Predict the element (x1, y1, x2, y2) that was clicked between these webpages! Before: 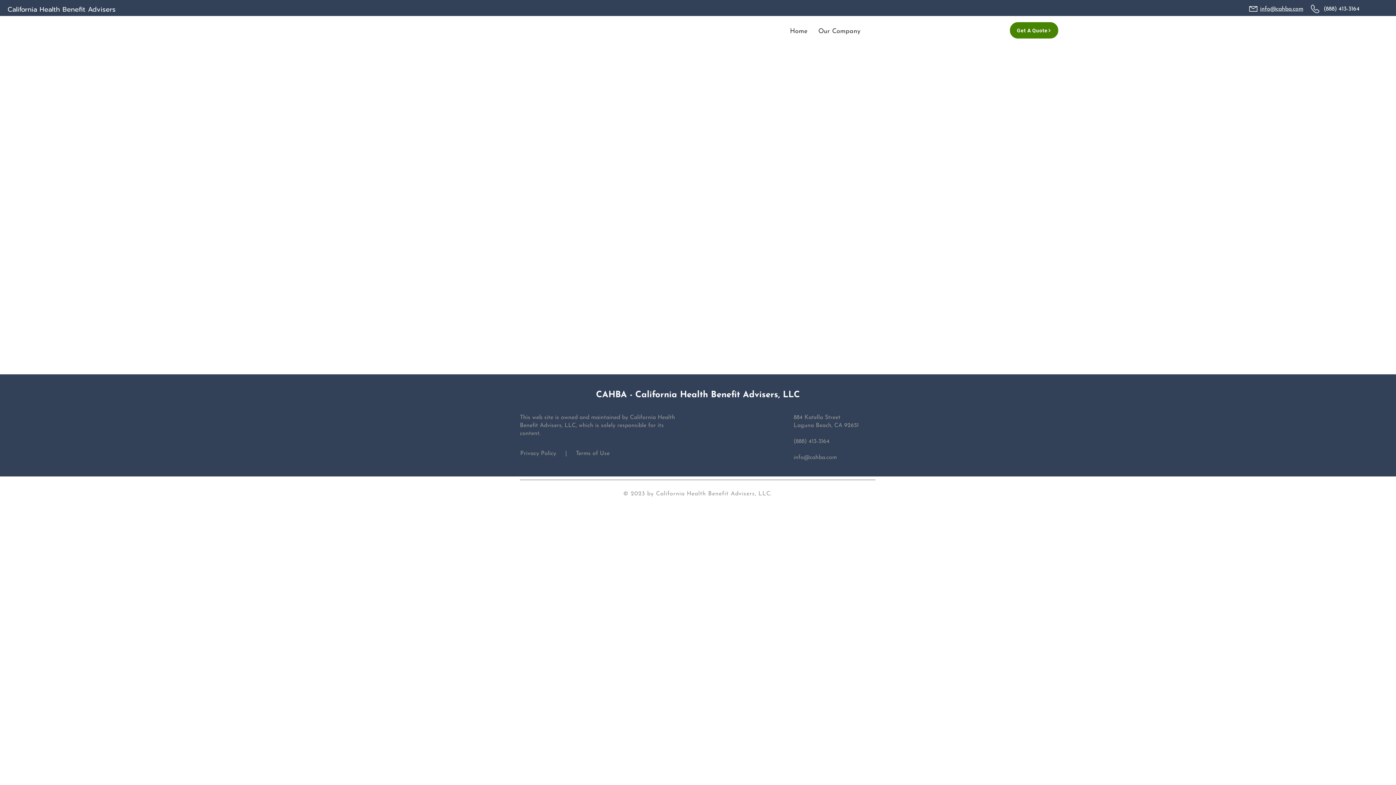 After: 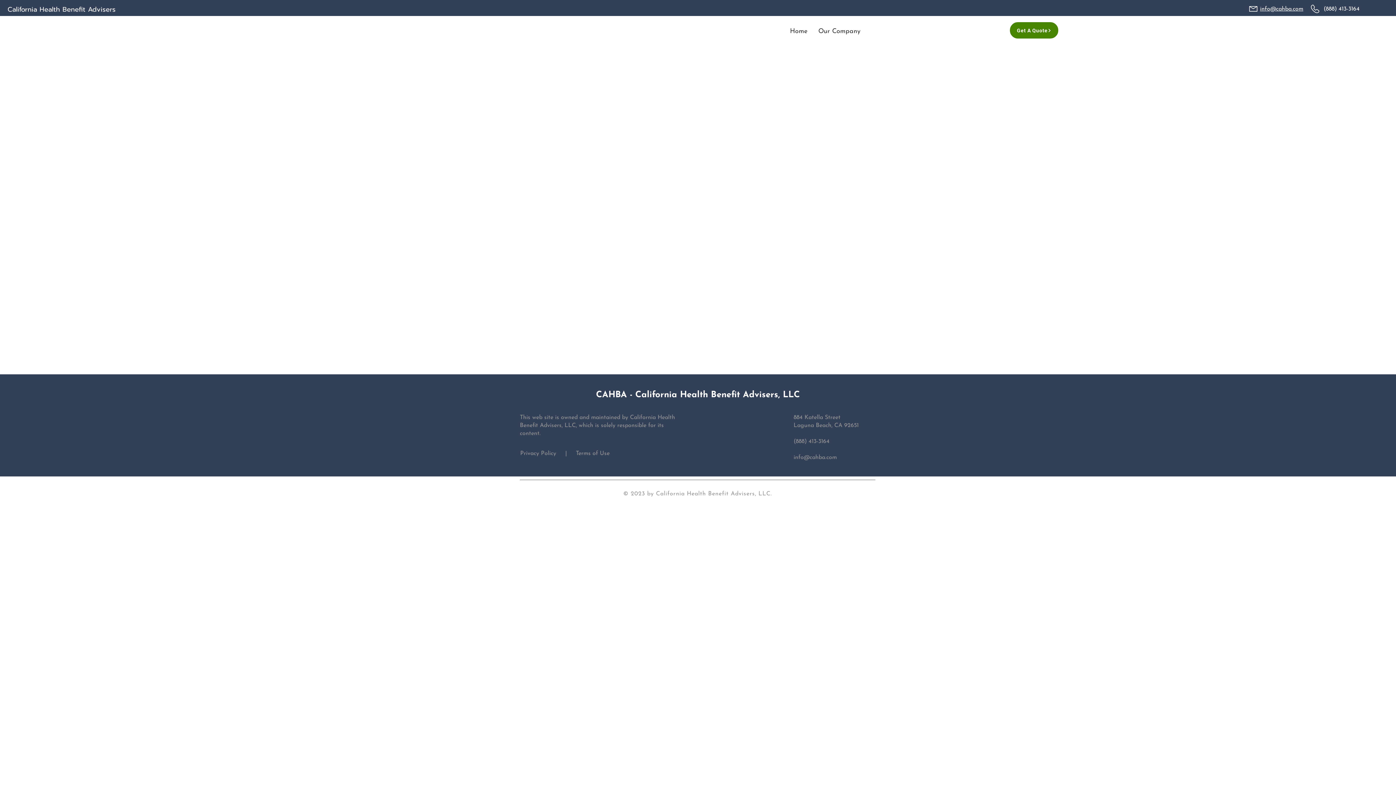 Action: label: Privacy Policy bbox: (520, 450, 556, 456)